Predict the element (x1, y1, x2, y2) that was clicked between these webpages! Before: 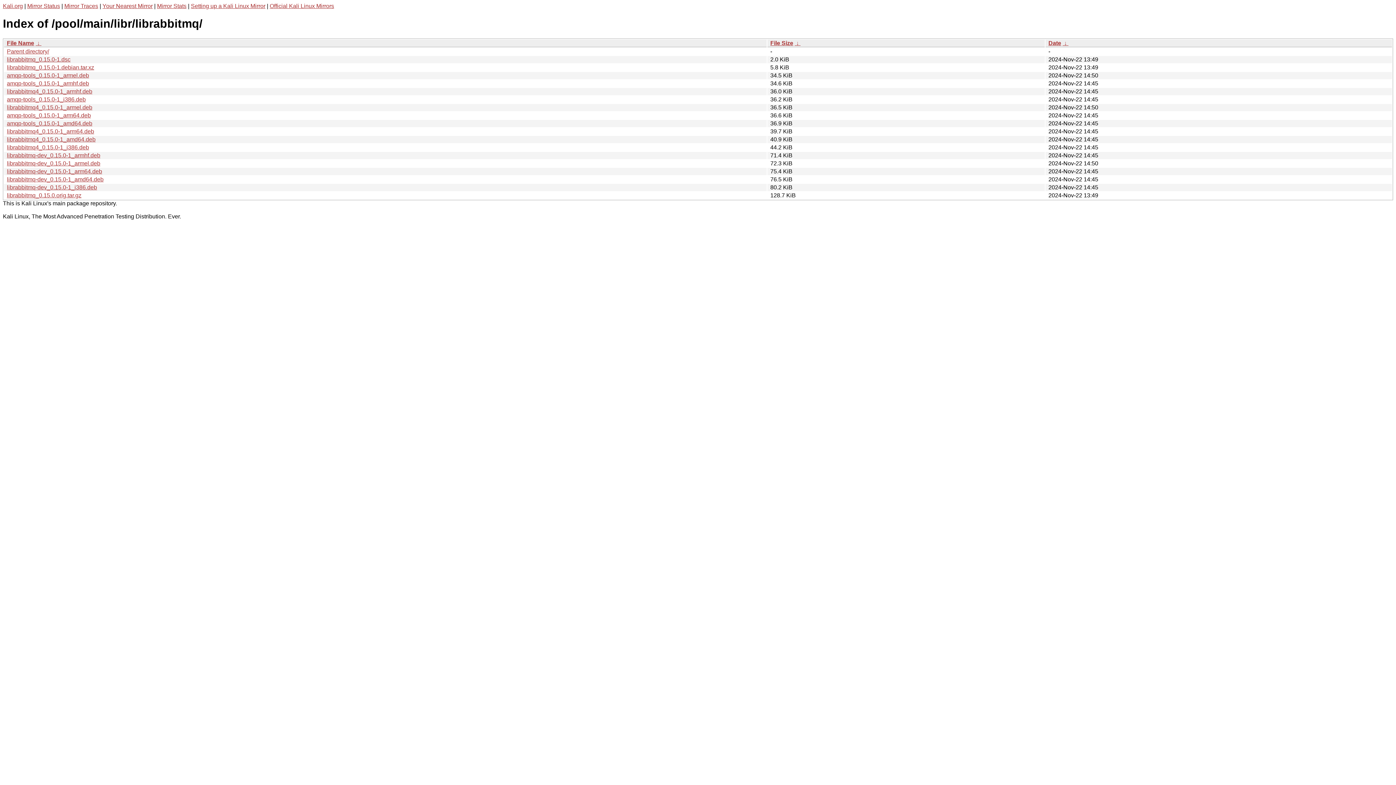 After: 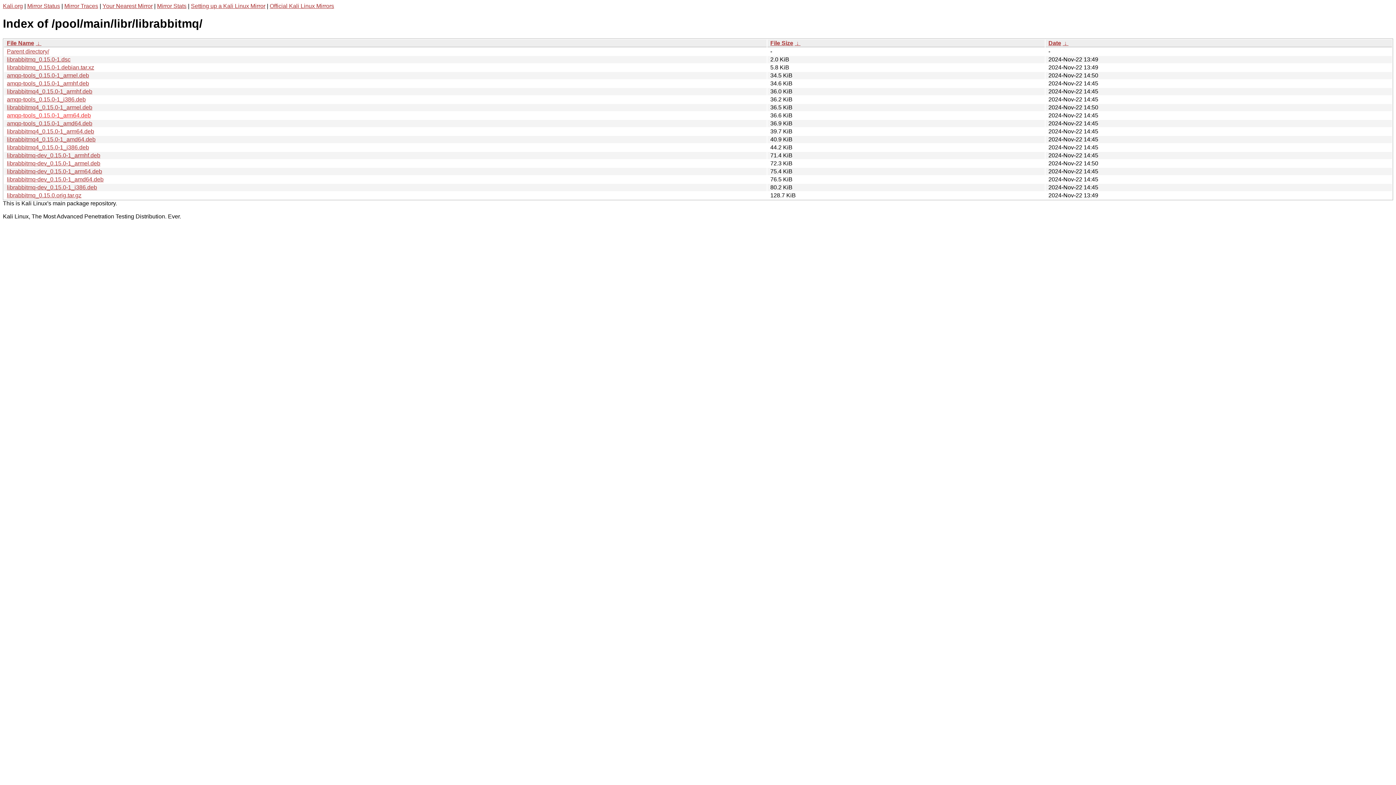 Action: bbox: (6, 112, 90, 118) label: amqp-tools_0.15.0-1_arm64.deb